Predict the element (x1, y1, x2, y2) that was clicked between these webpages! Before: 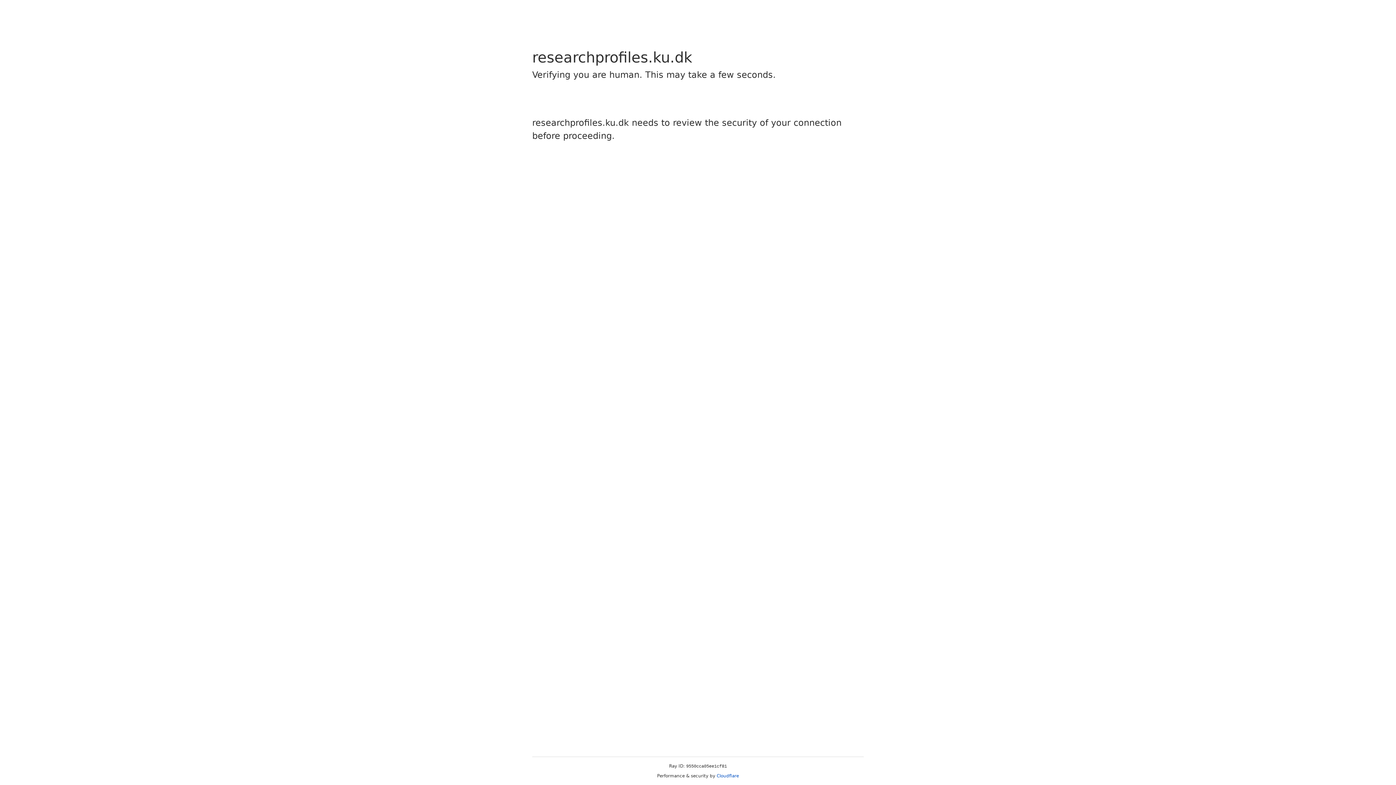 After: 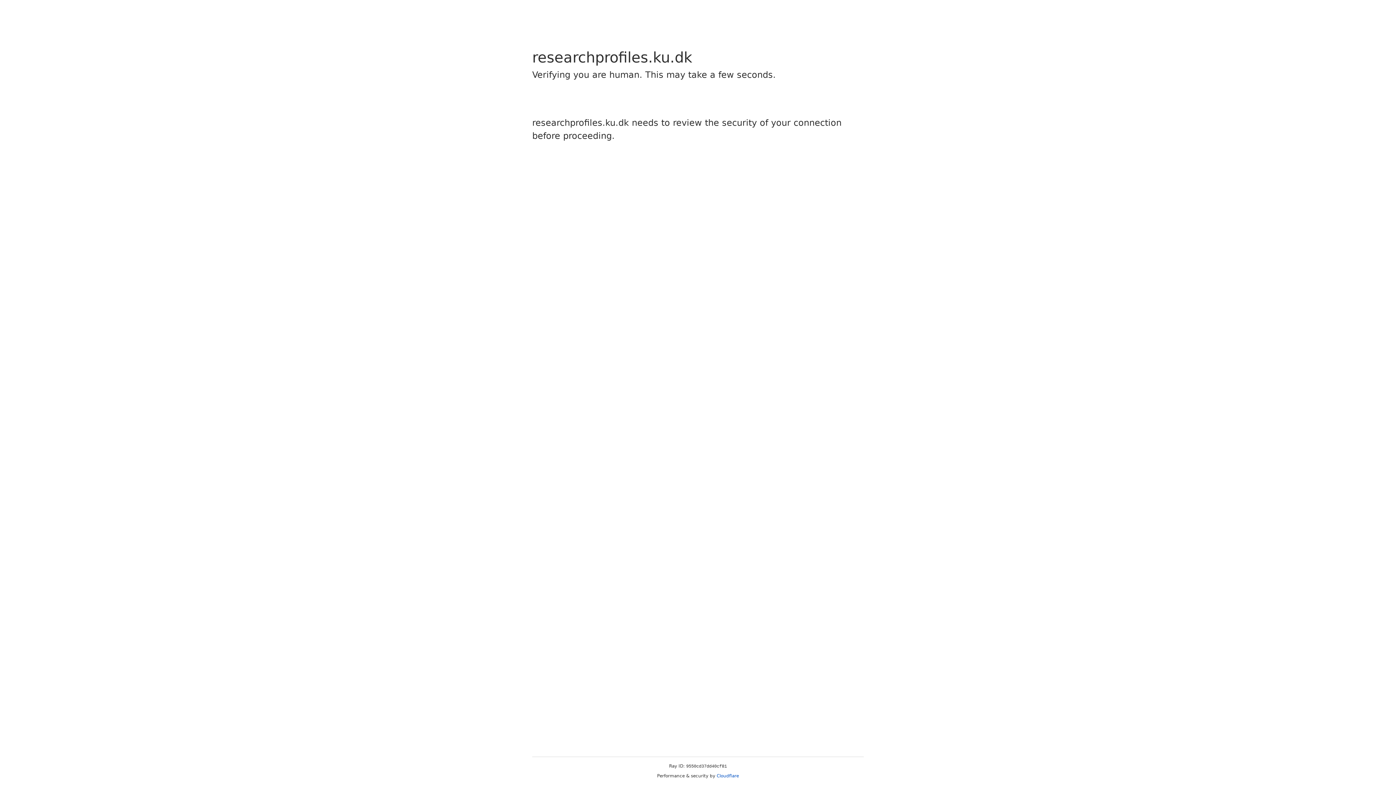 Action: label: Cloudflare bbox: (716, 773, 739, 778)